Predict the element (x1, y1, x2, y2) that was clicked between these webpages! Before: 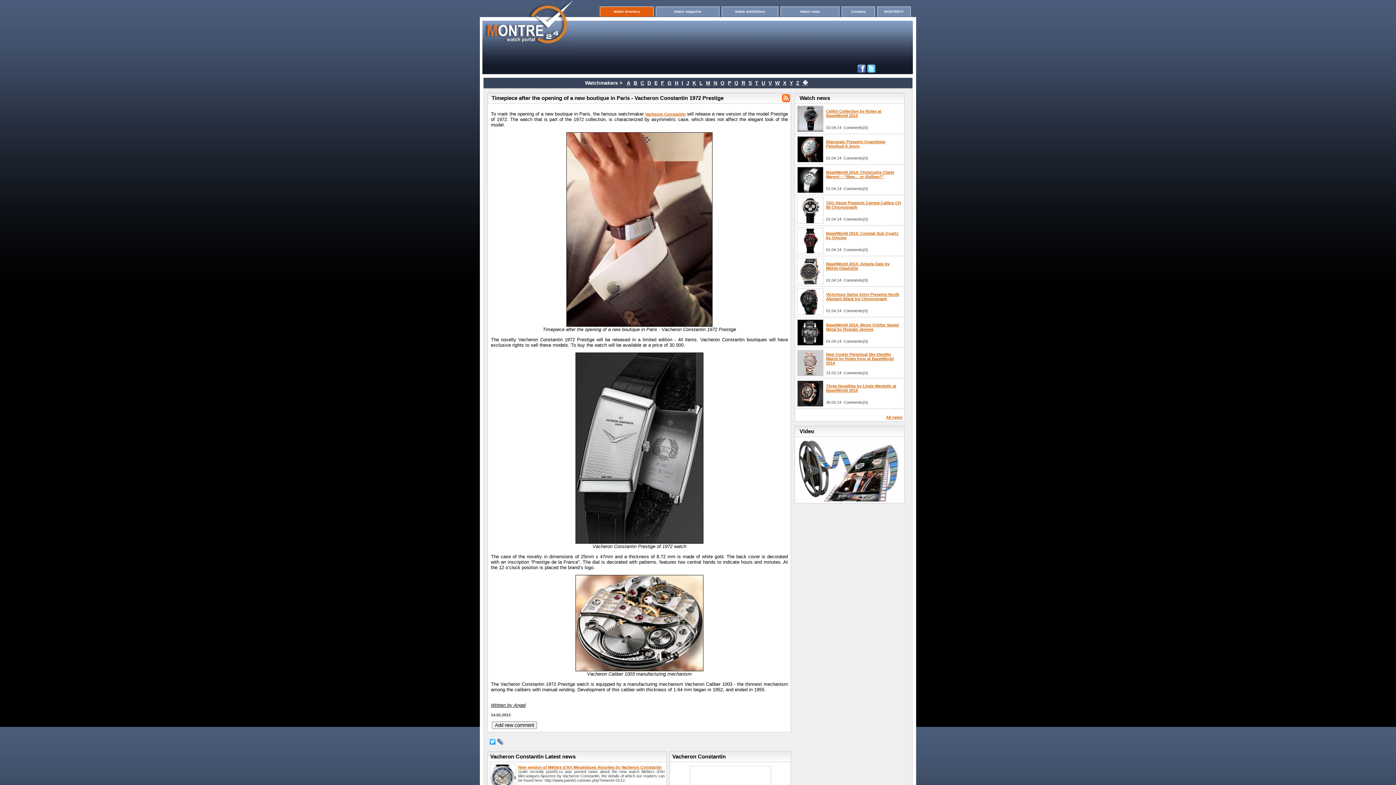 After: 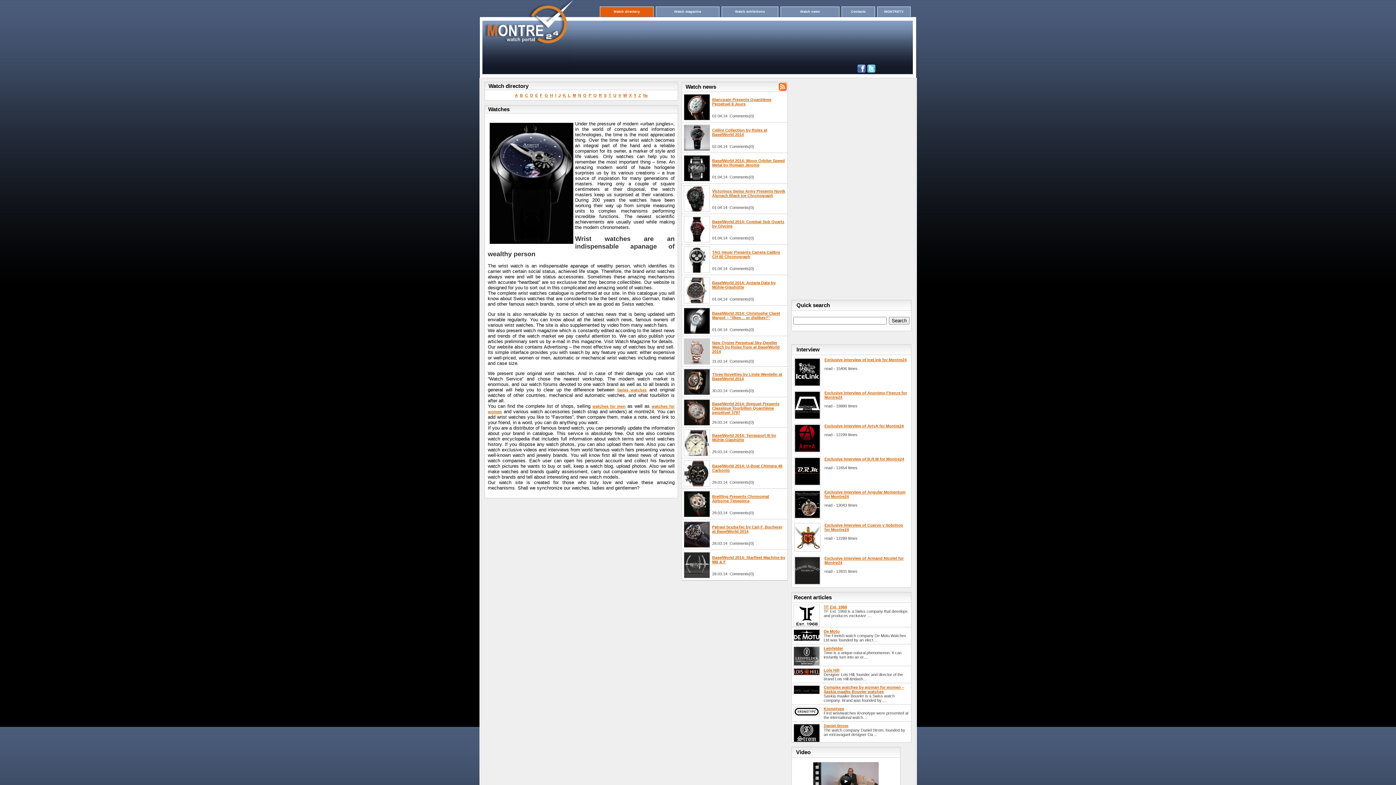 Action: bbox: (482, 39, 573, 44)